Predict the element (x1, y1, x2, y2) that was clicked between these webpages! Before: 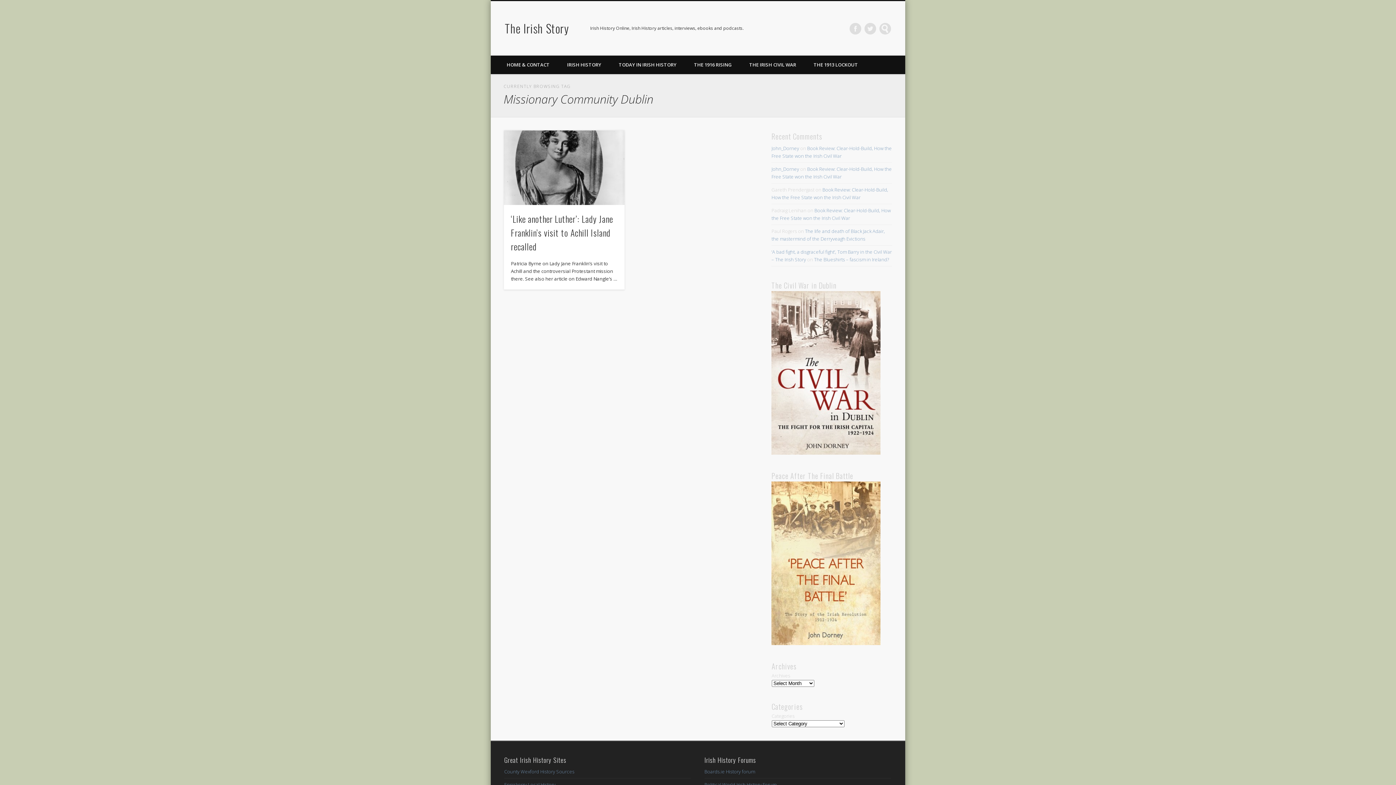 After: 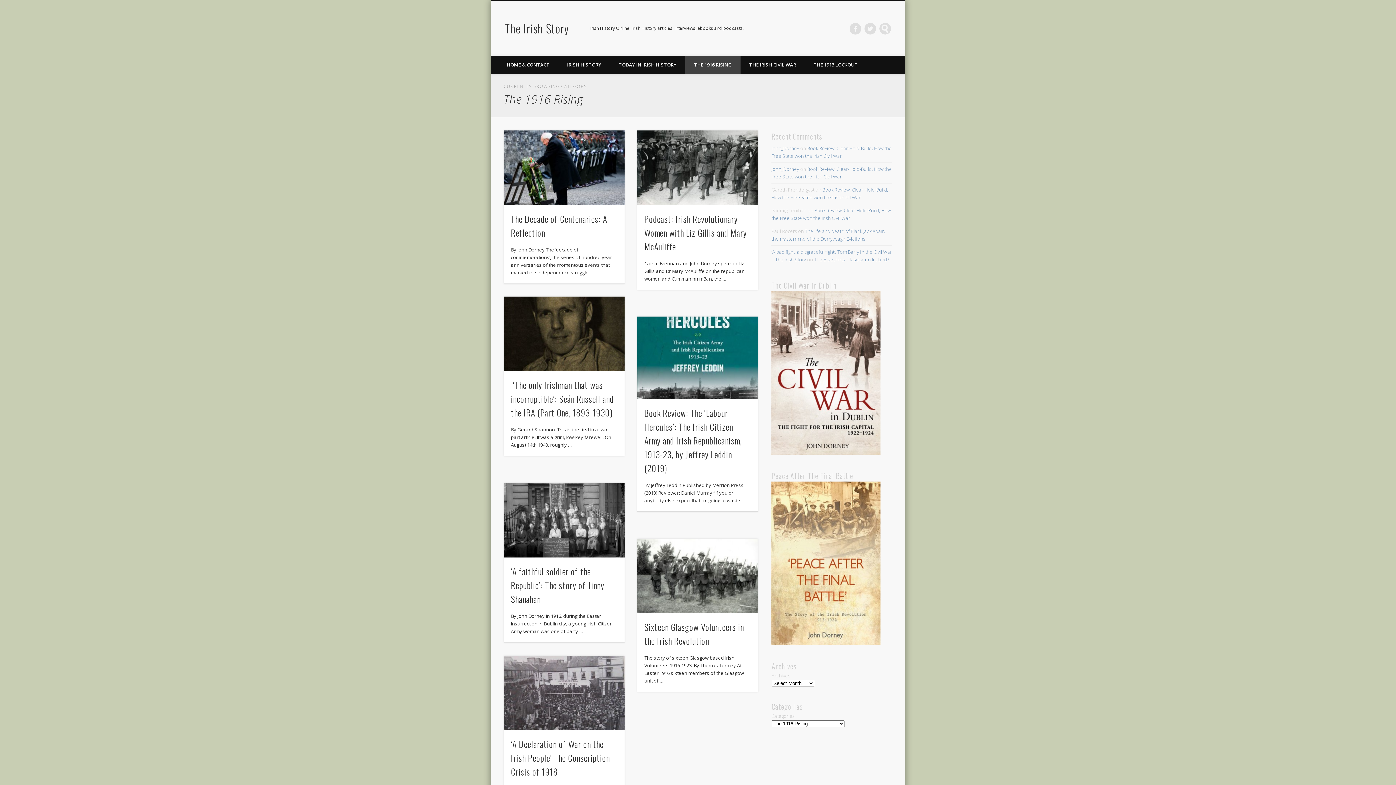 Action: bbox: (685, 55, 740, 74) label: THE 1916 RISING